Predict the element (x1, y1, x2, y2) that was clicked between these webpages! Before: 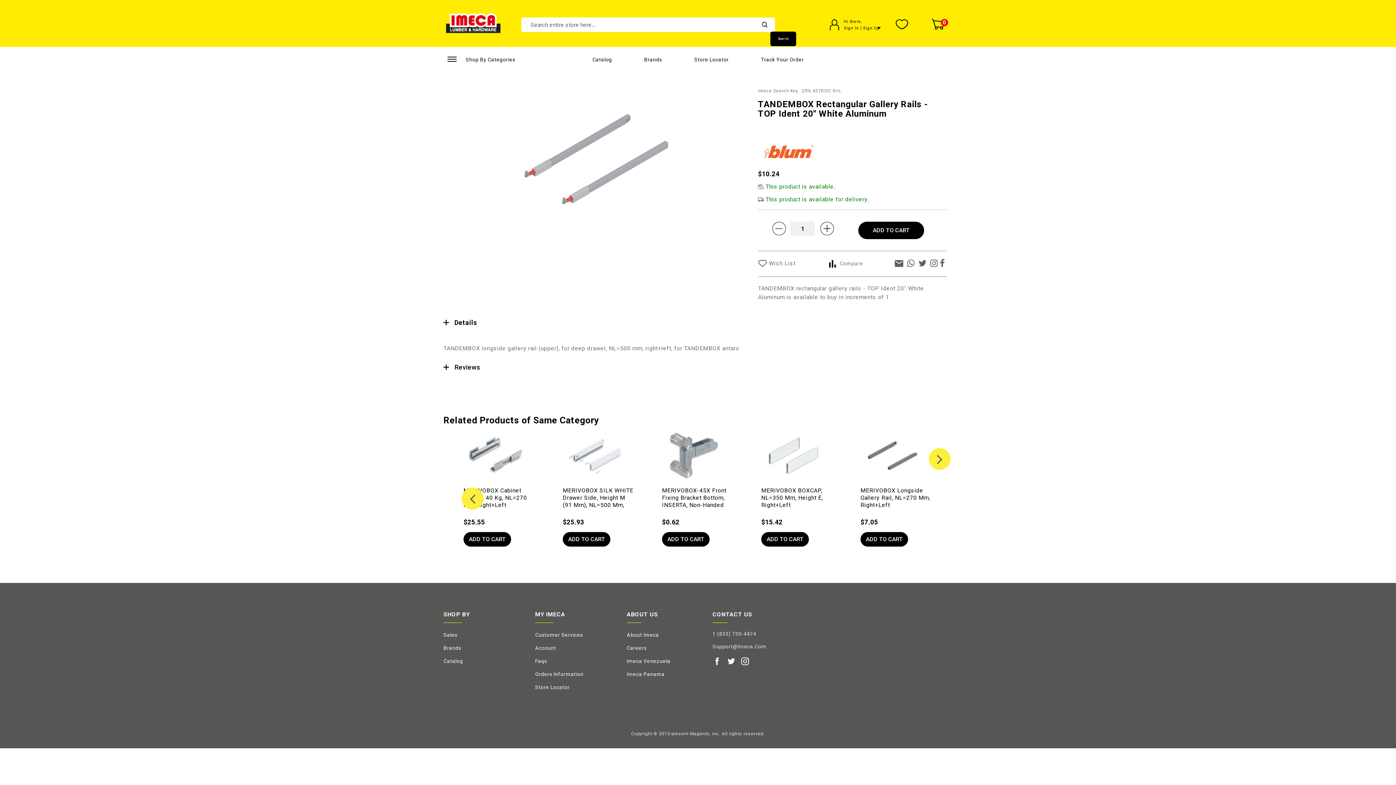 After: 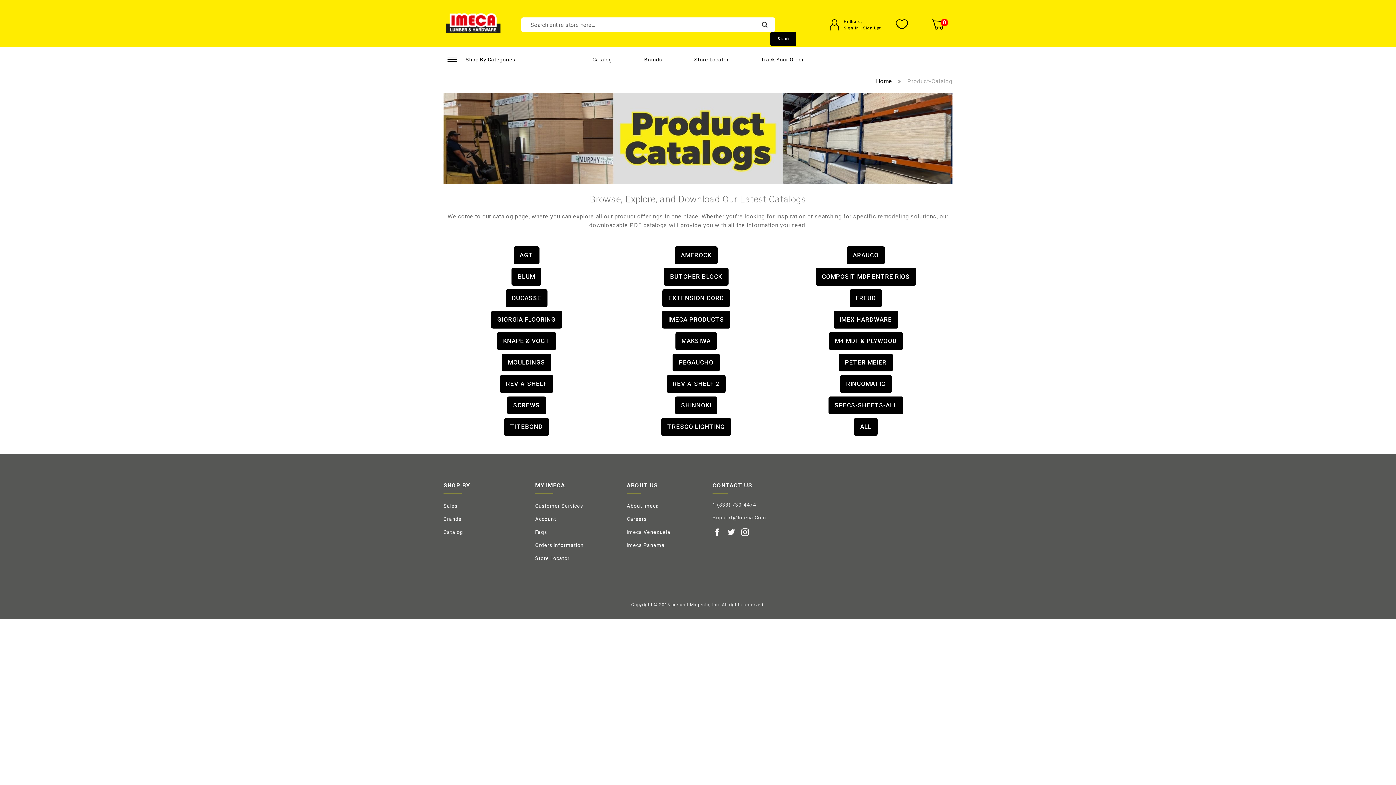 Action: bbox: (587, 46, 617, 70) label: Catalog